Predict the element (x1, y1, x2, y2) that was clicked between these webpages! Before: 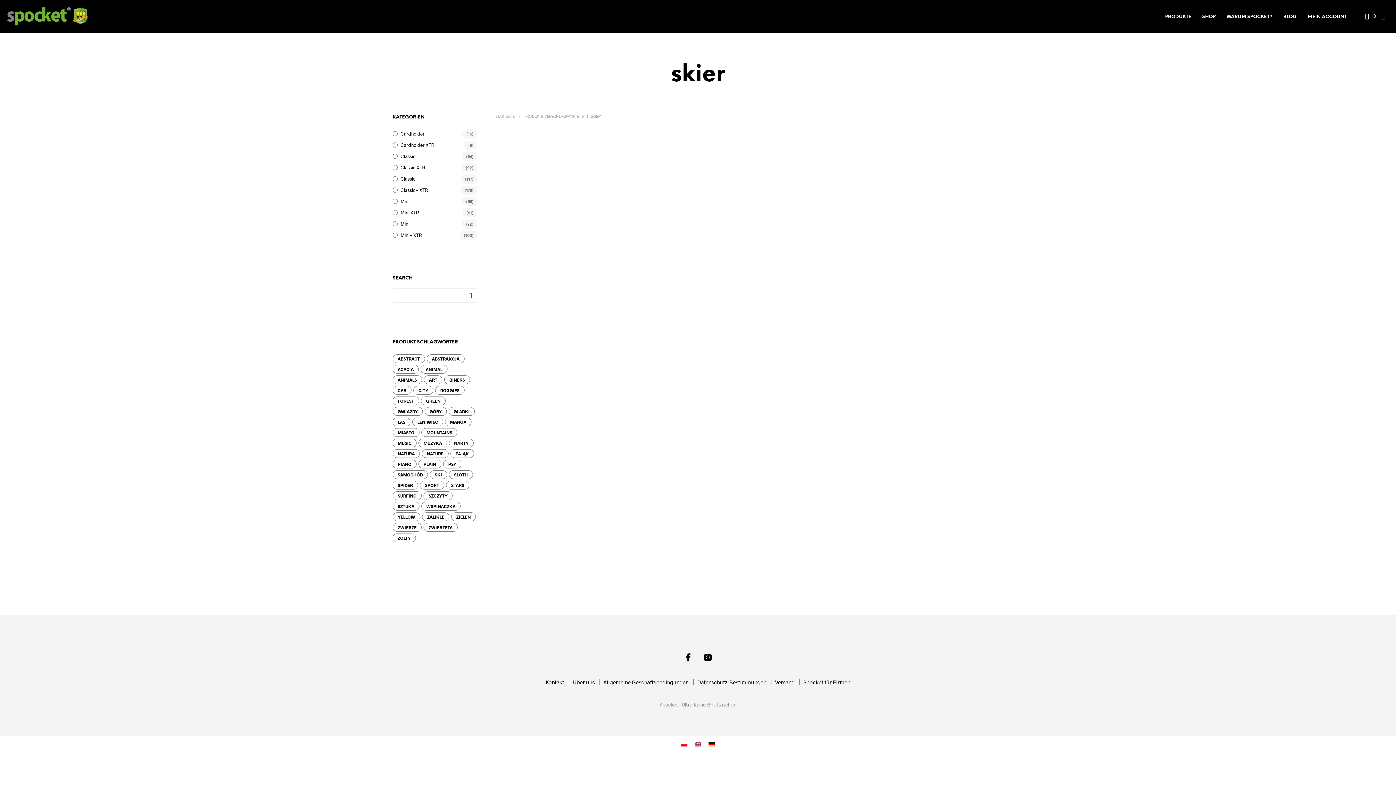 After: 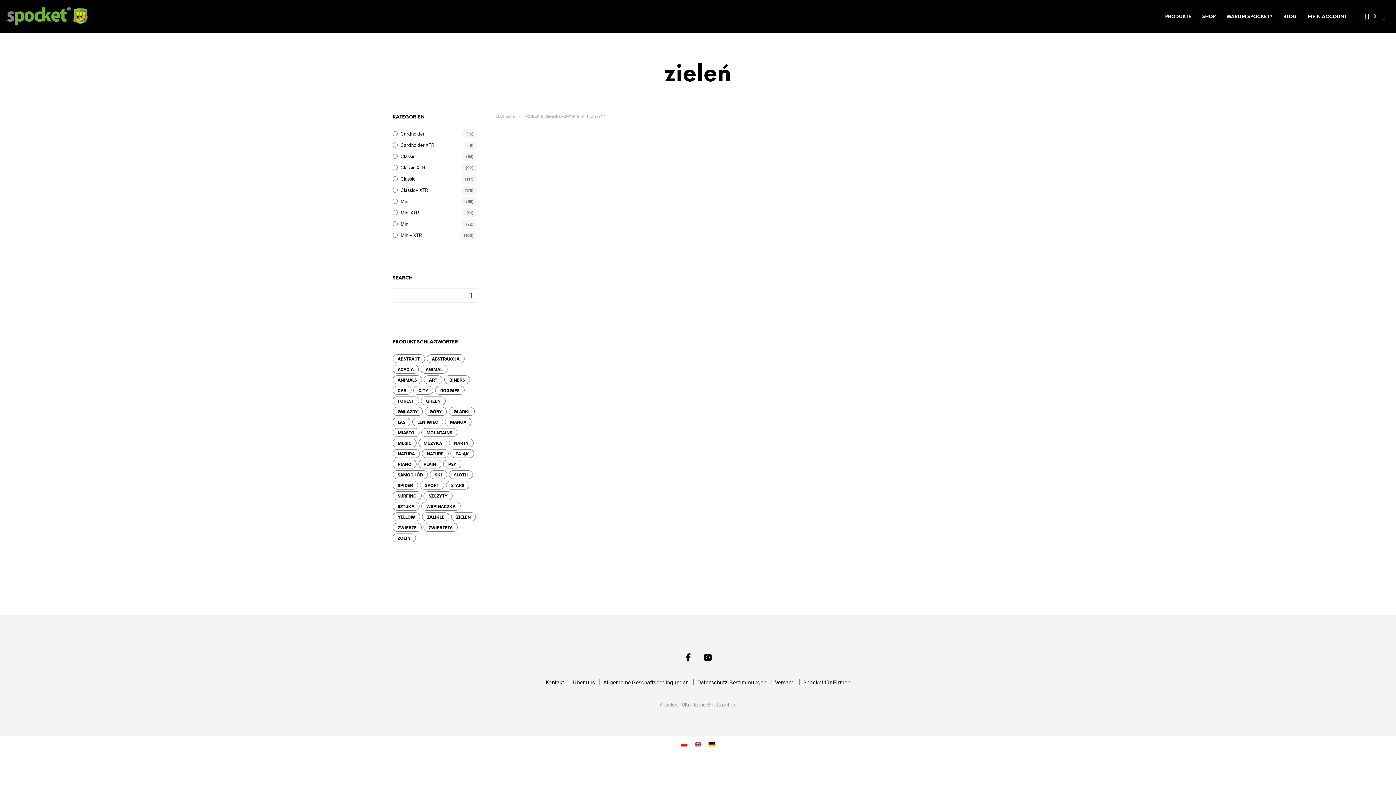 Action: bbox: (451, 512, 476, 521) label: zieleń (1 Produkt)